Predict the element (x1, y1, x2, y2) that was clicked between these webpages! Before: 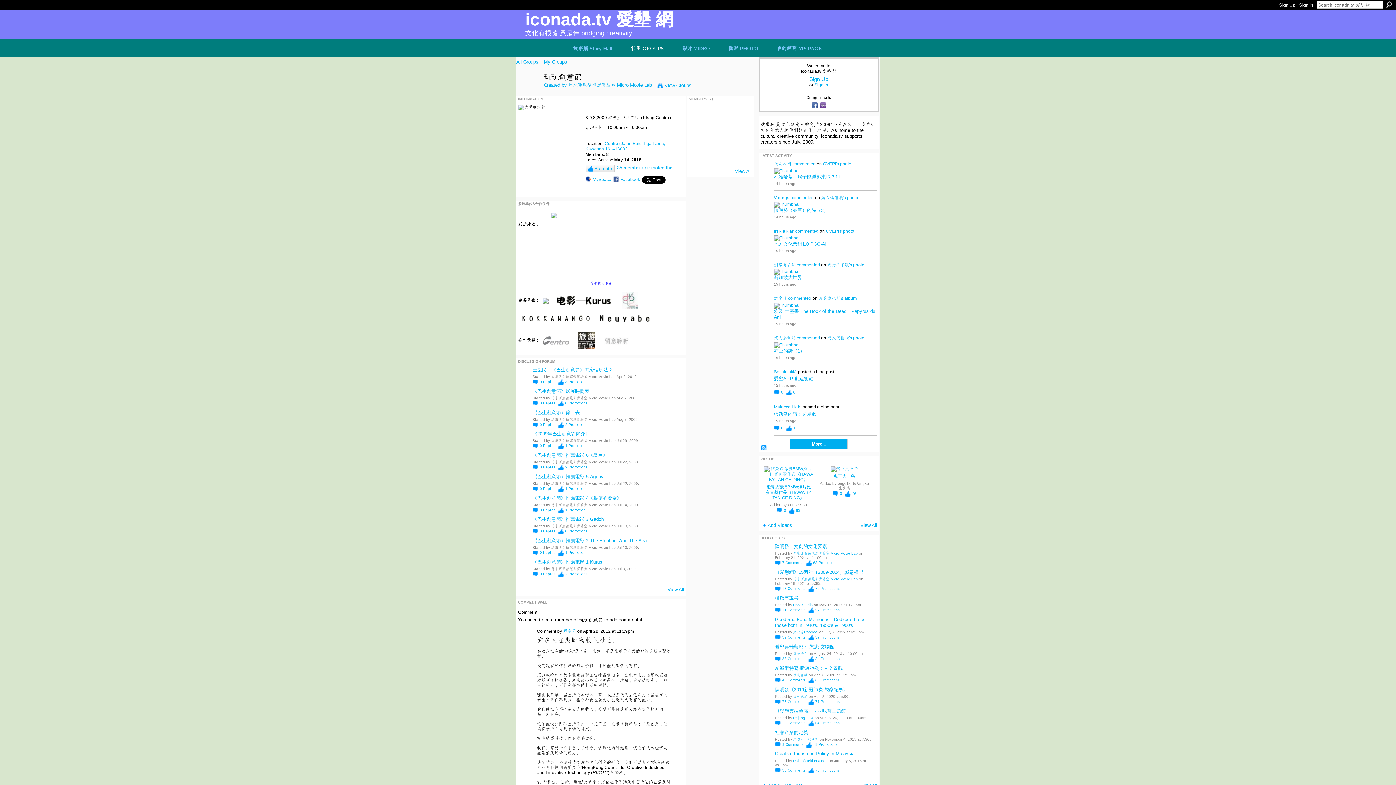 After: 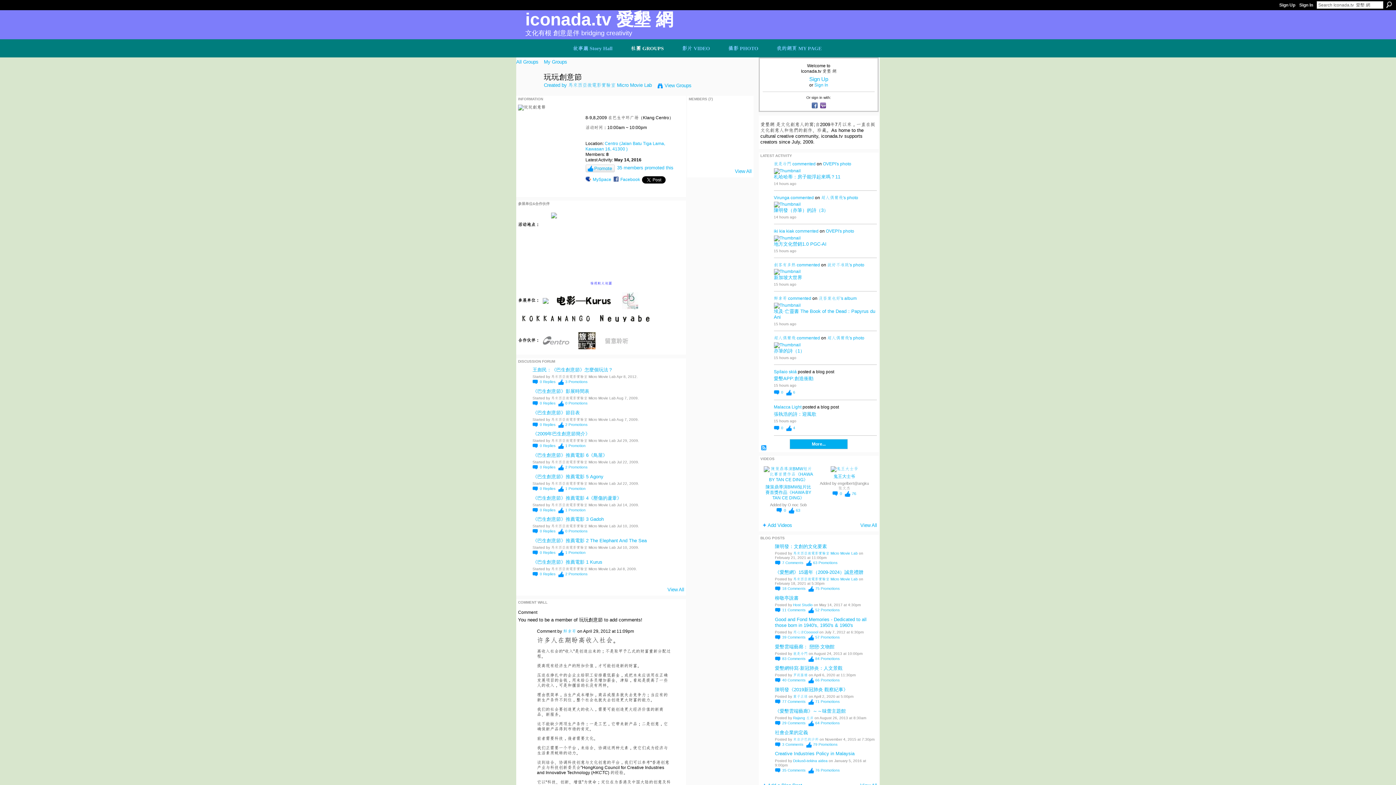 Action: label:   bbox: (811, 105, 819, 110)